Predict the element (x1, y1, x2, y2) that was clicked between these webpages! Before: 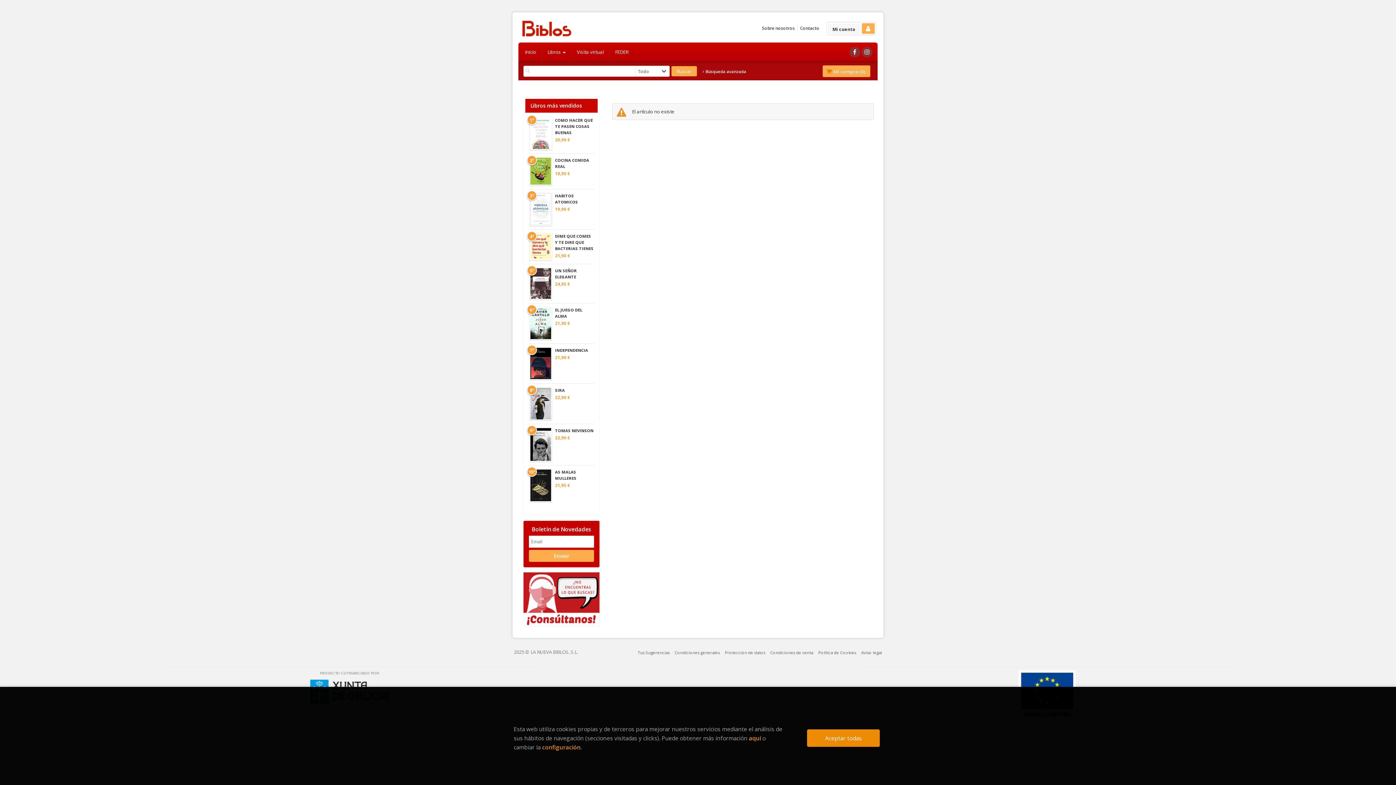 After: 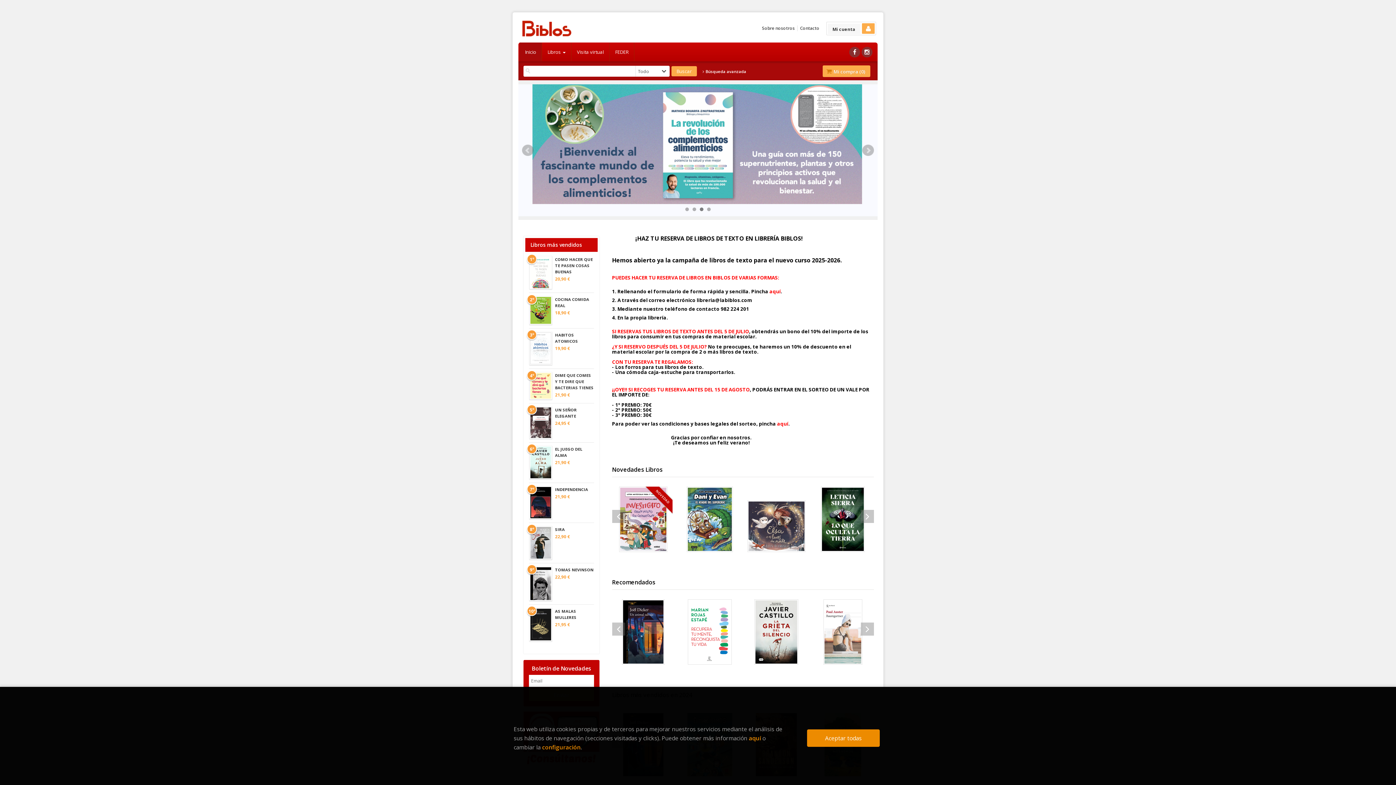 Action: bbox: (522, 21, 572, 32)